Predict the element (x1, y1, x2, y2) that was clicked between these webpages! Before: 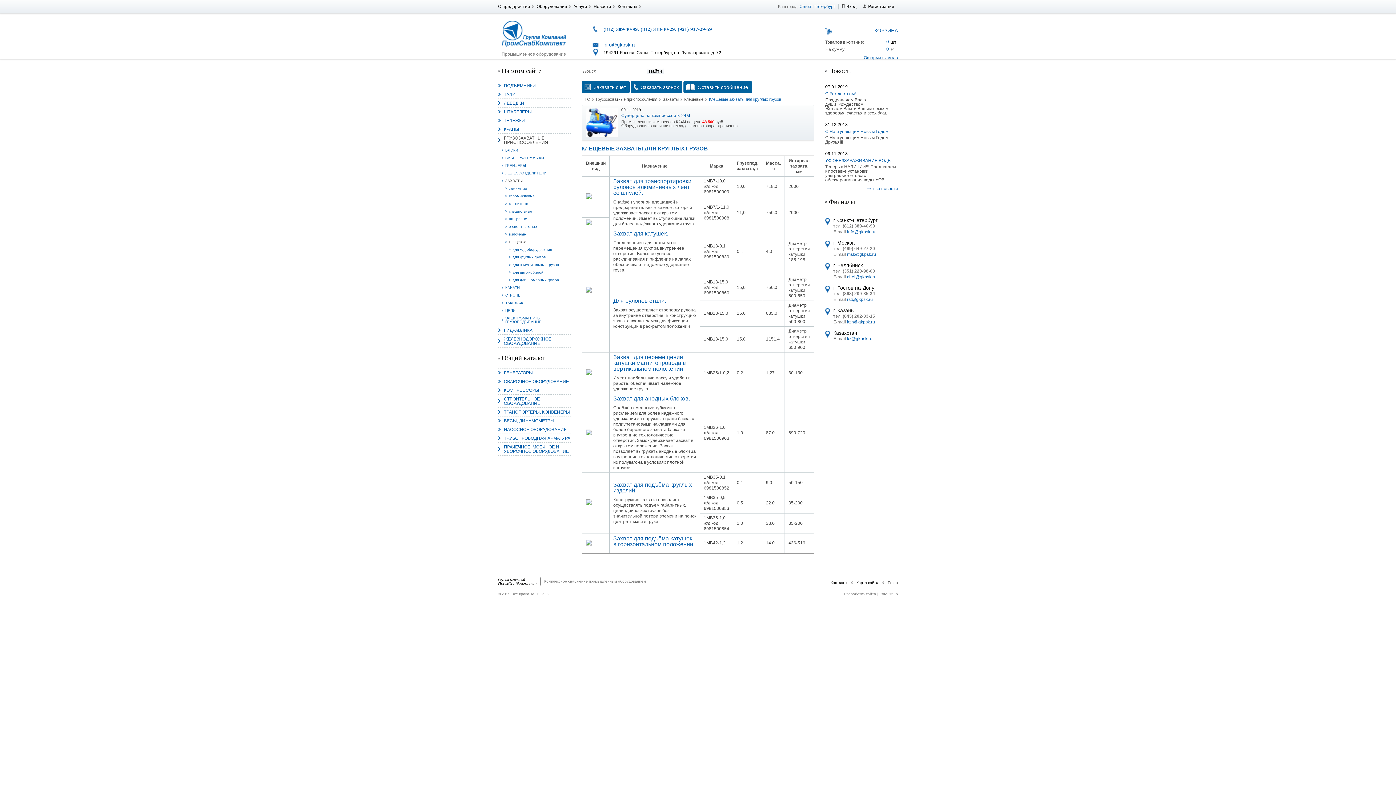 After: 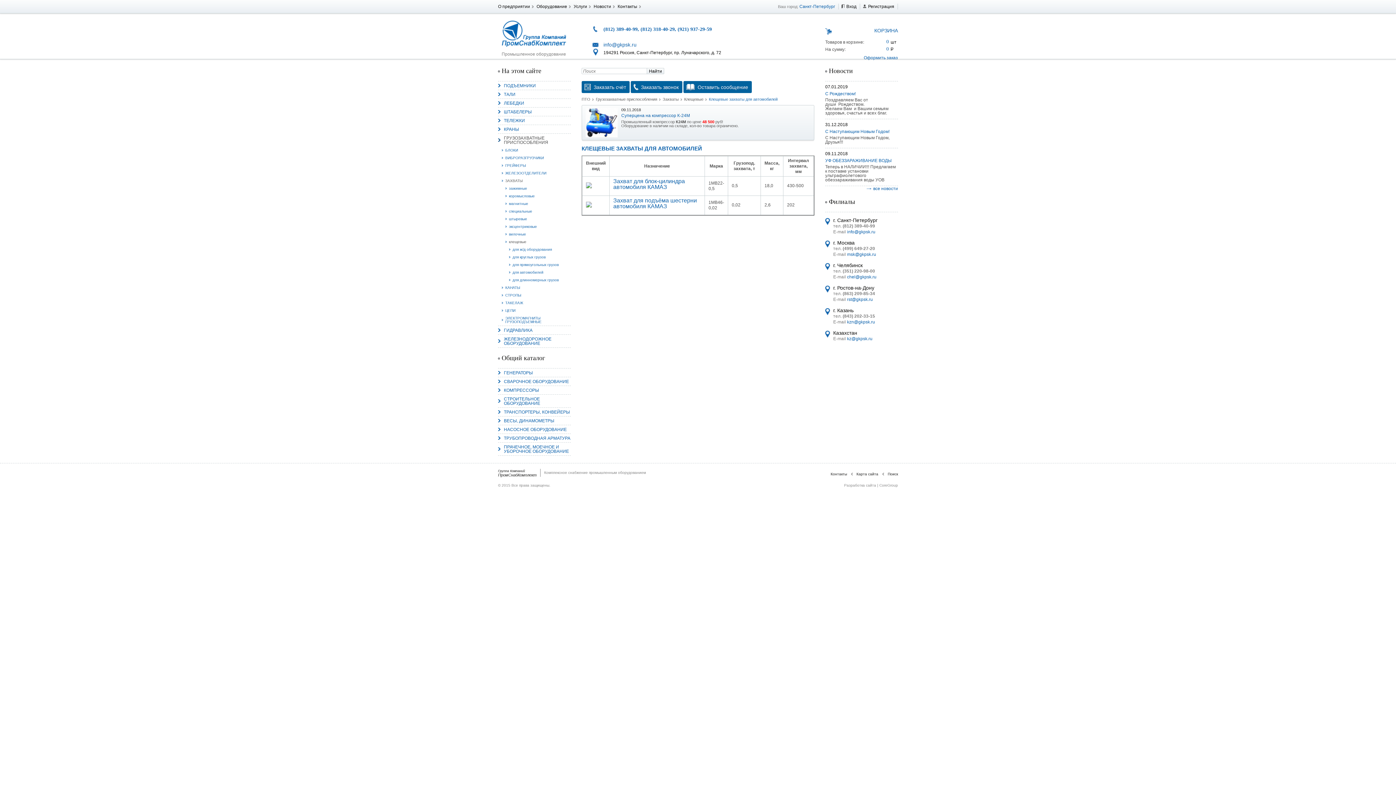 Action: label: для автомобилей bbox: (509, 268, 570, 276)